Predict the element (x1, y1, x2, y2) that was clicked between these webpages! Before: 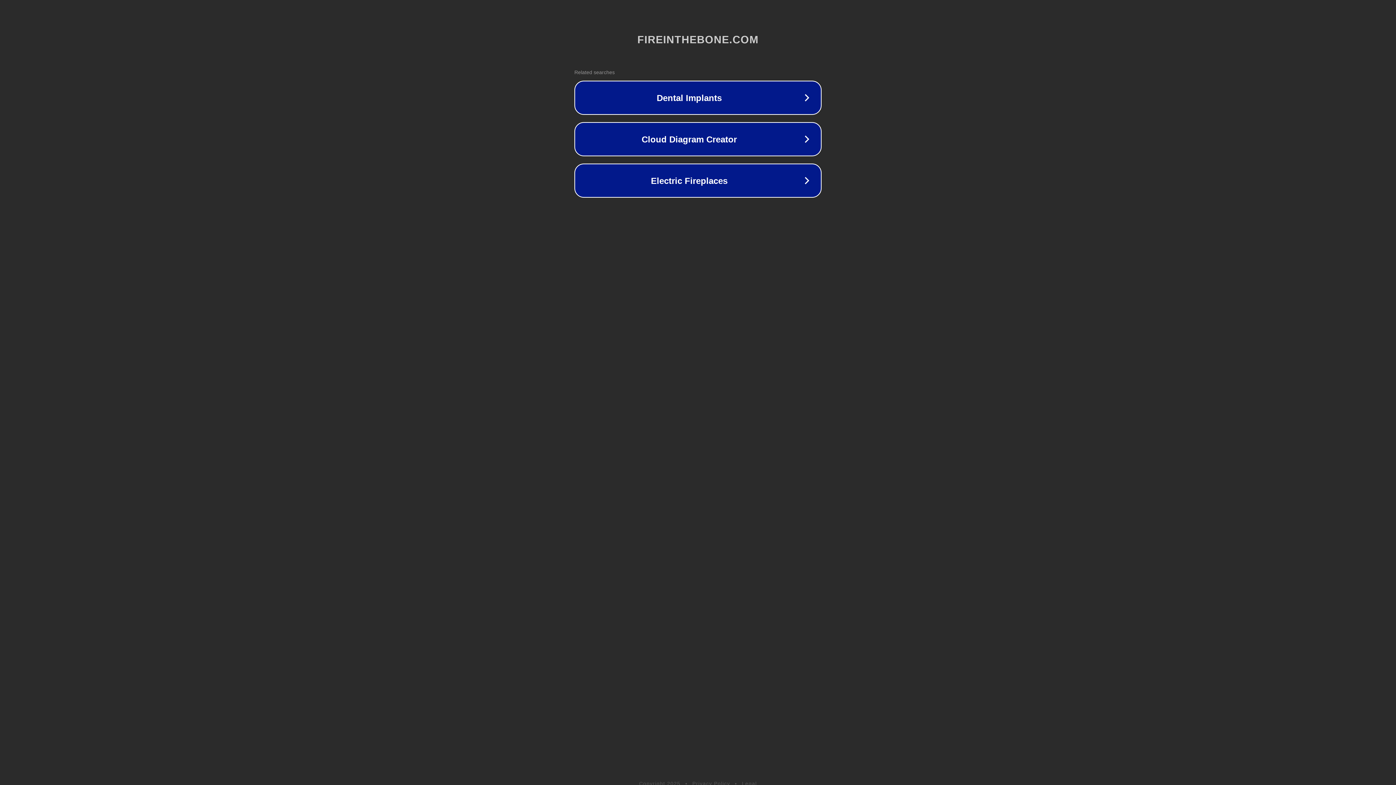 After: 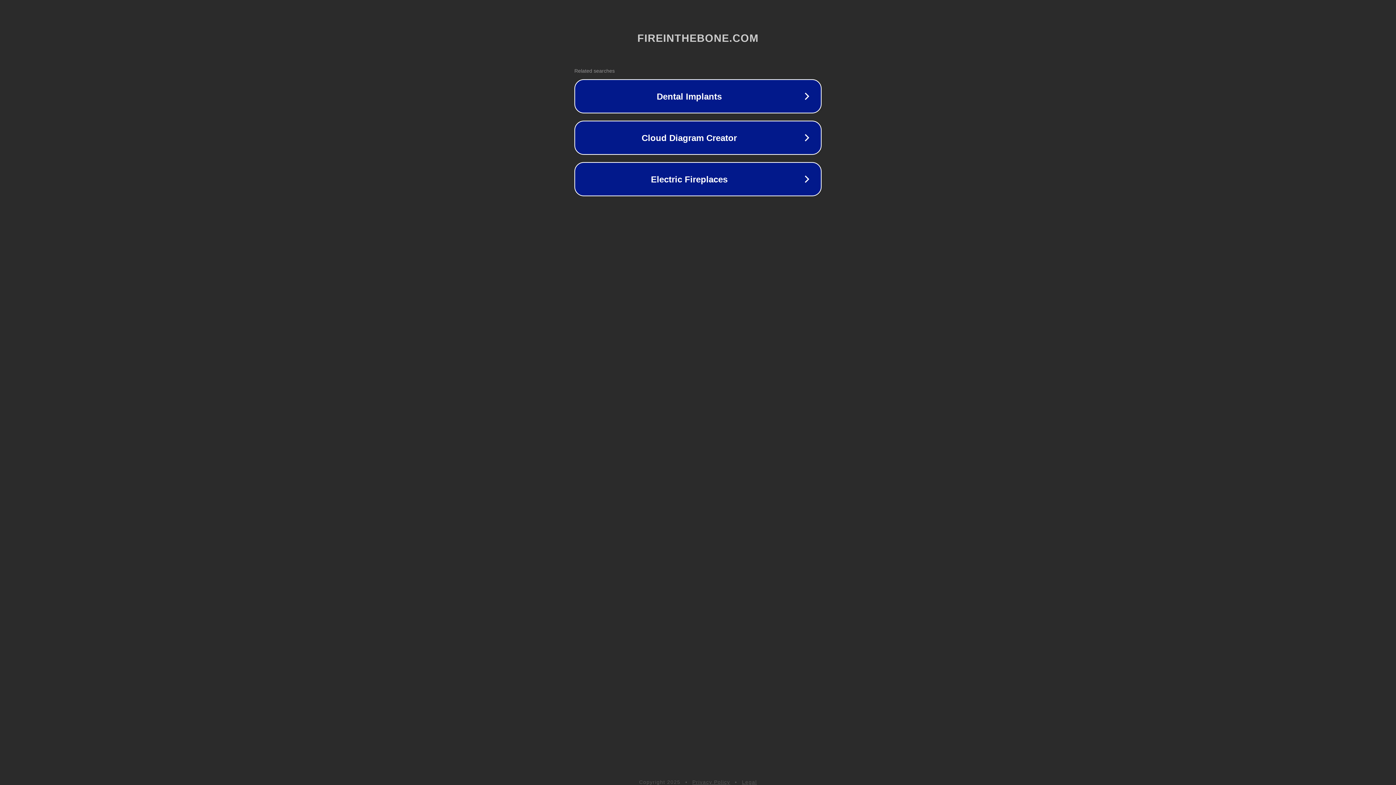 Action: bbox: (742, 781, 757, 786) label: Legal